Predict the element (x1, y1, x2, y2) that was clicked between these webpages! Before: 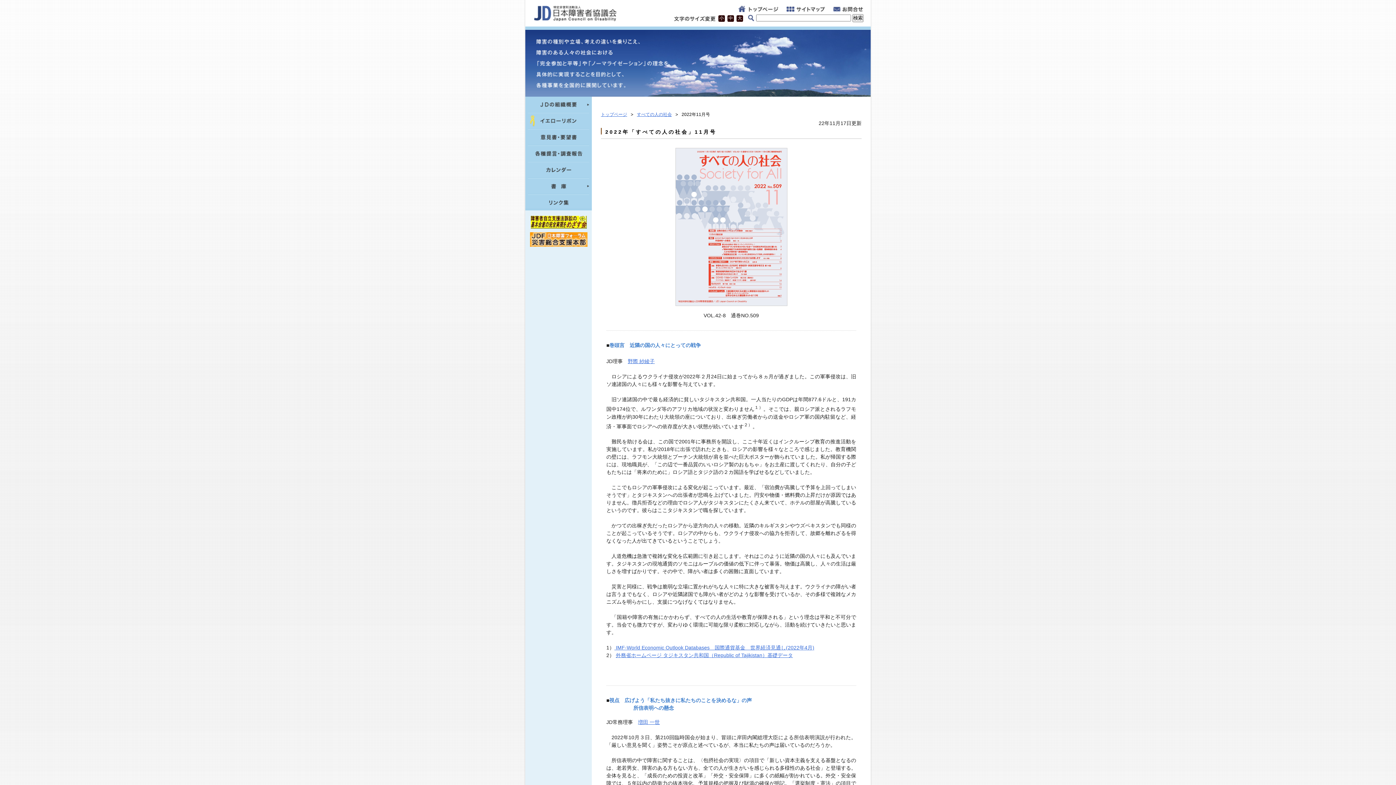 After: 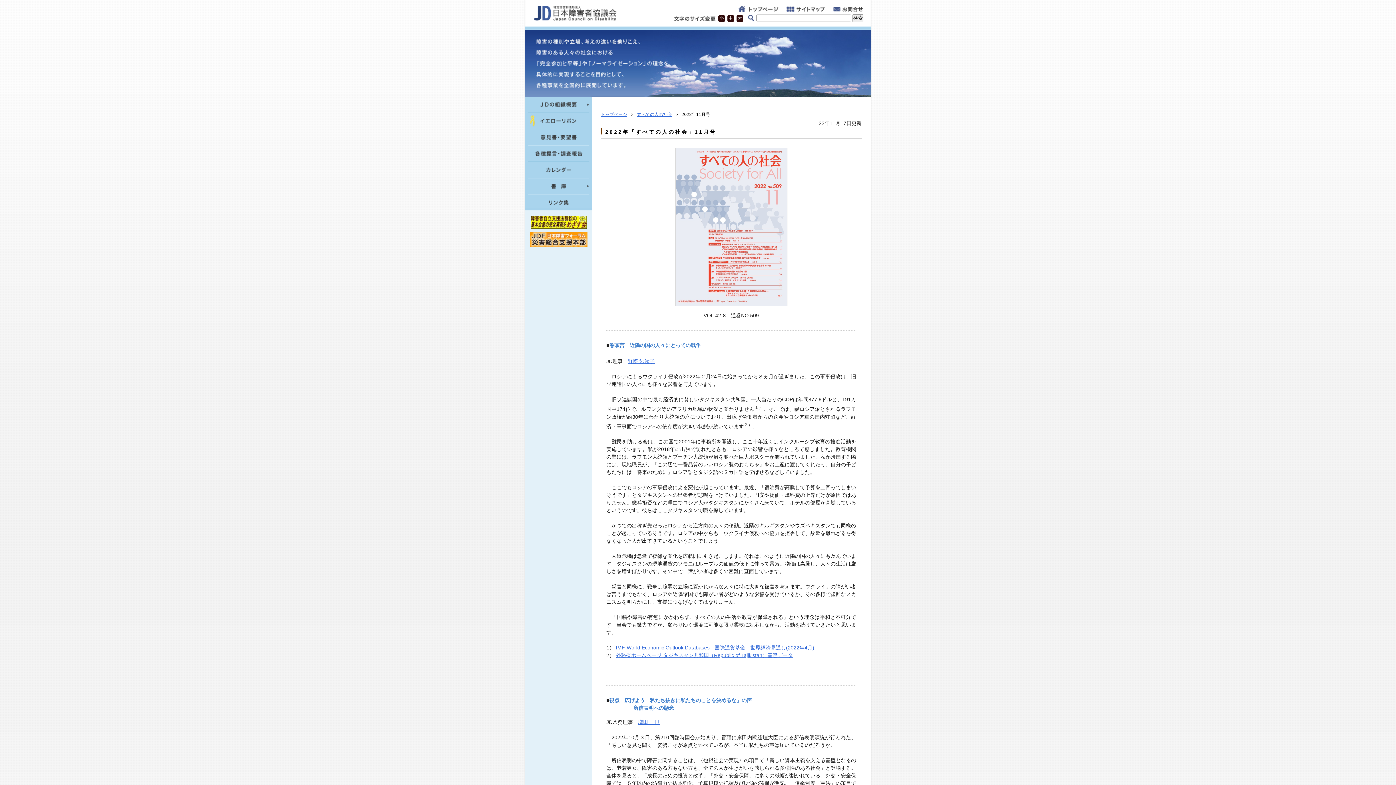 Action: bbox: (736, 15, 743, 21) label: 大